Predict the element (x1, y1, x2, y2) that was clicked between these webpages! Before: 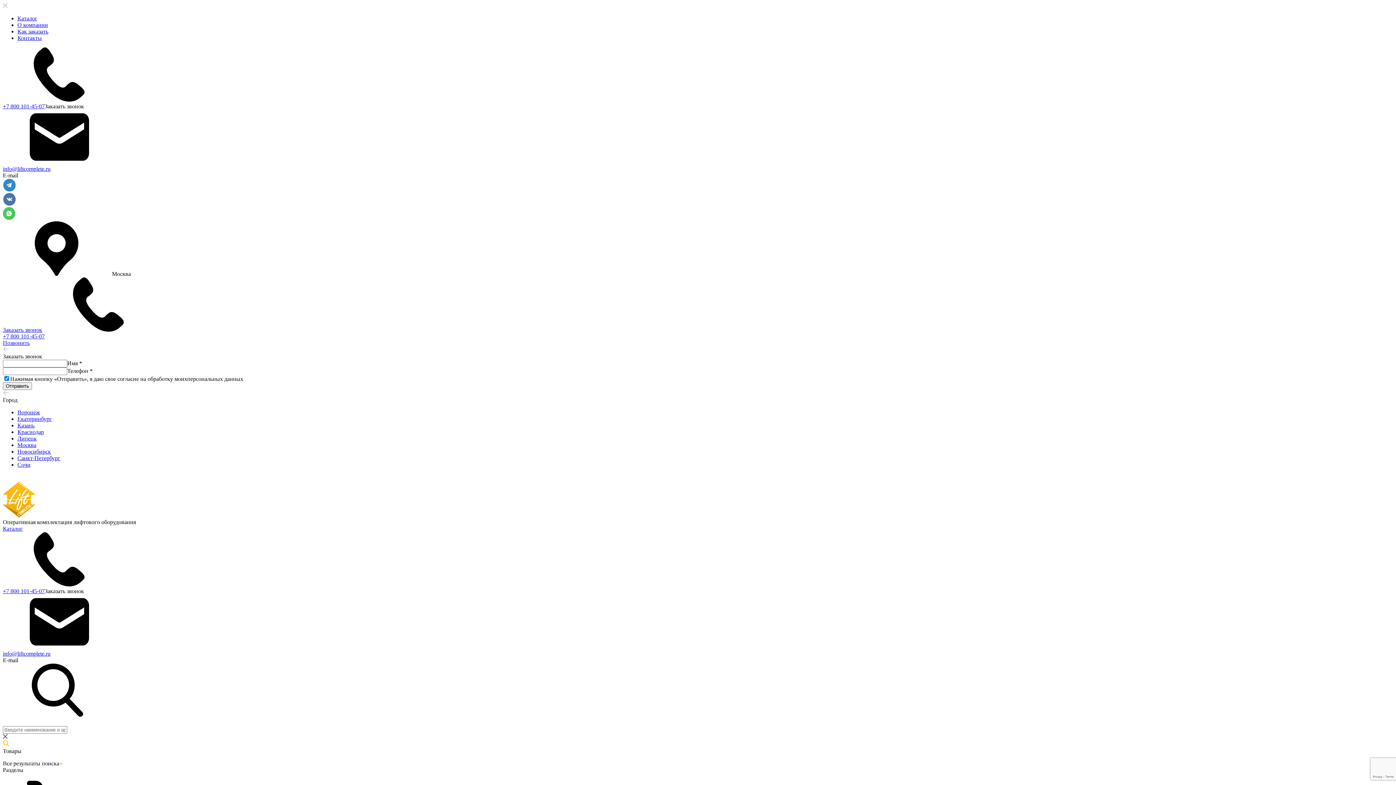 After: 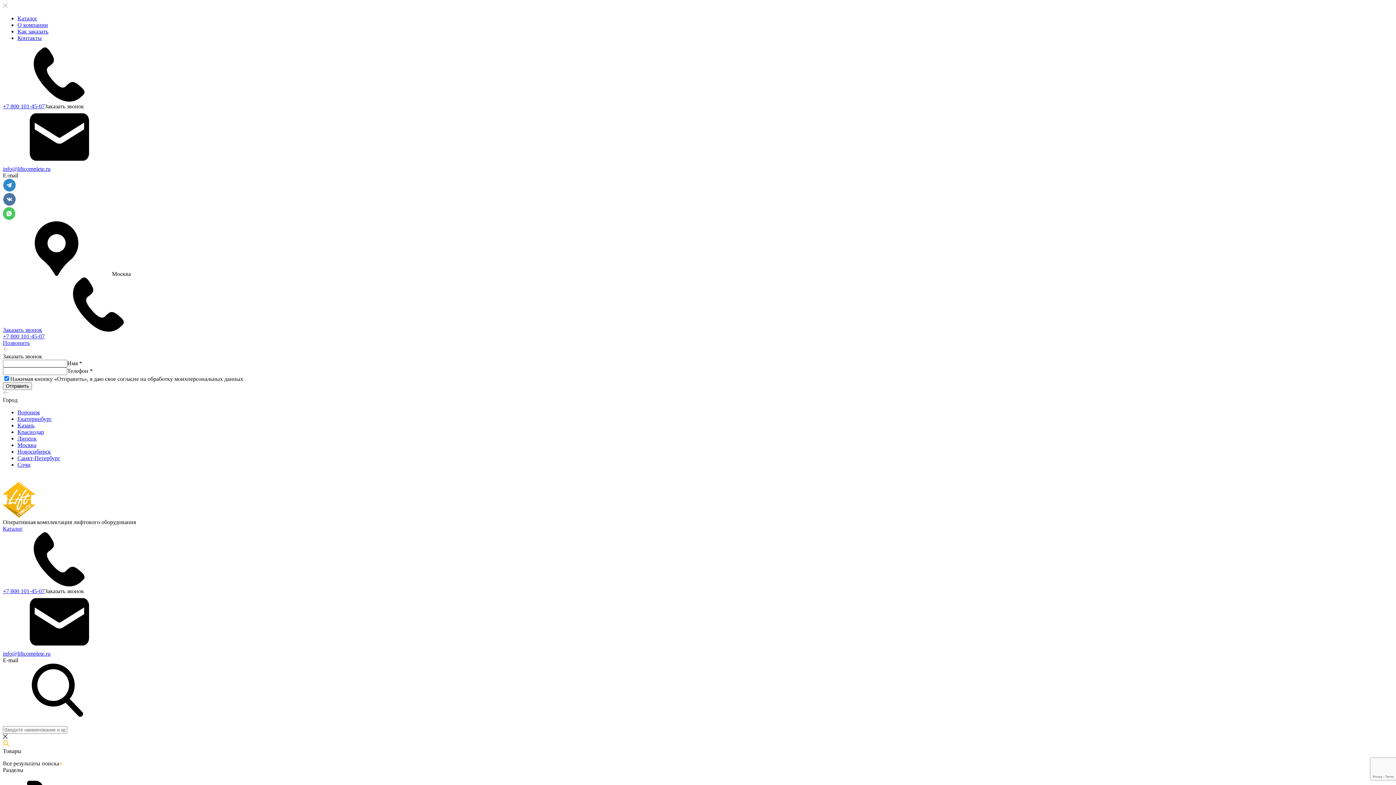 Action: label: Все результаты поиска bbox: (2, 760, 62, 766)